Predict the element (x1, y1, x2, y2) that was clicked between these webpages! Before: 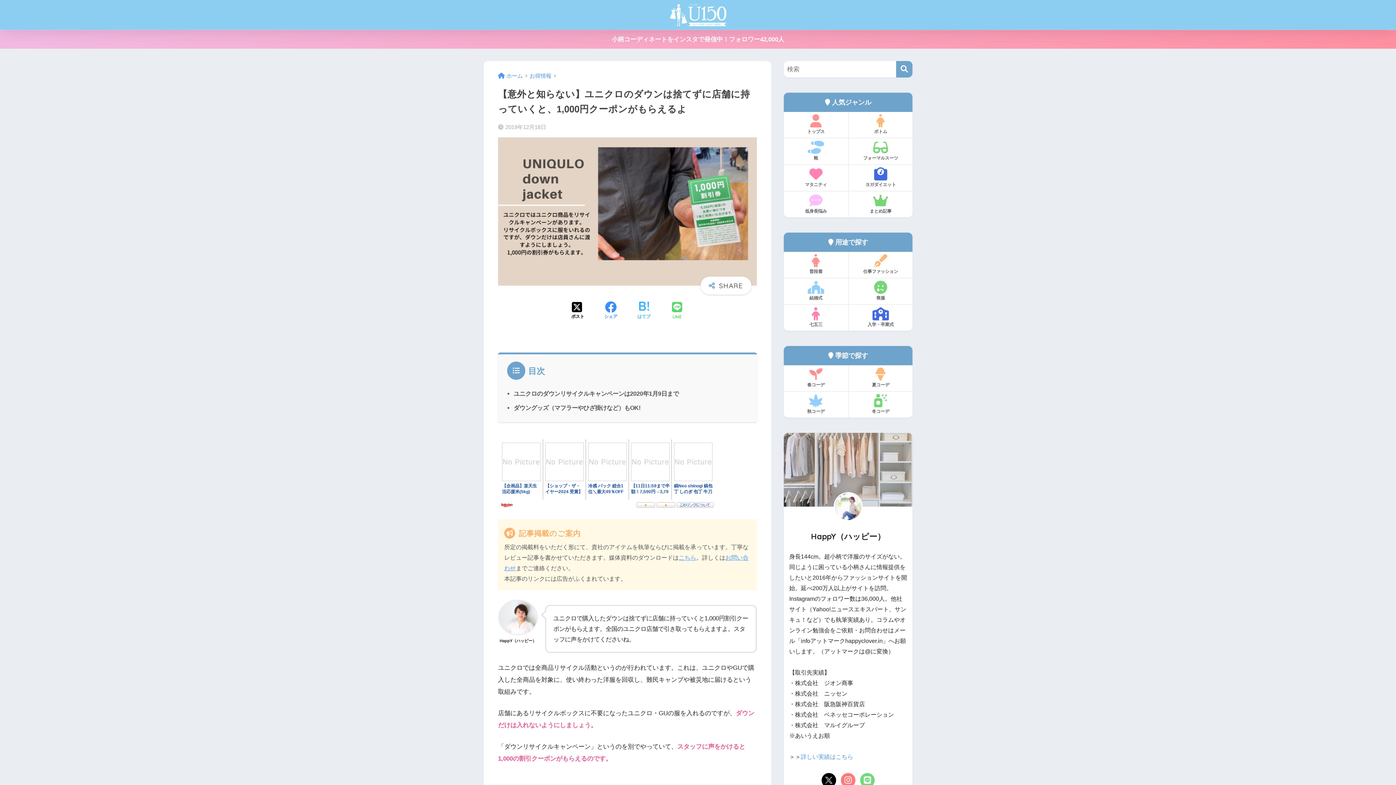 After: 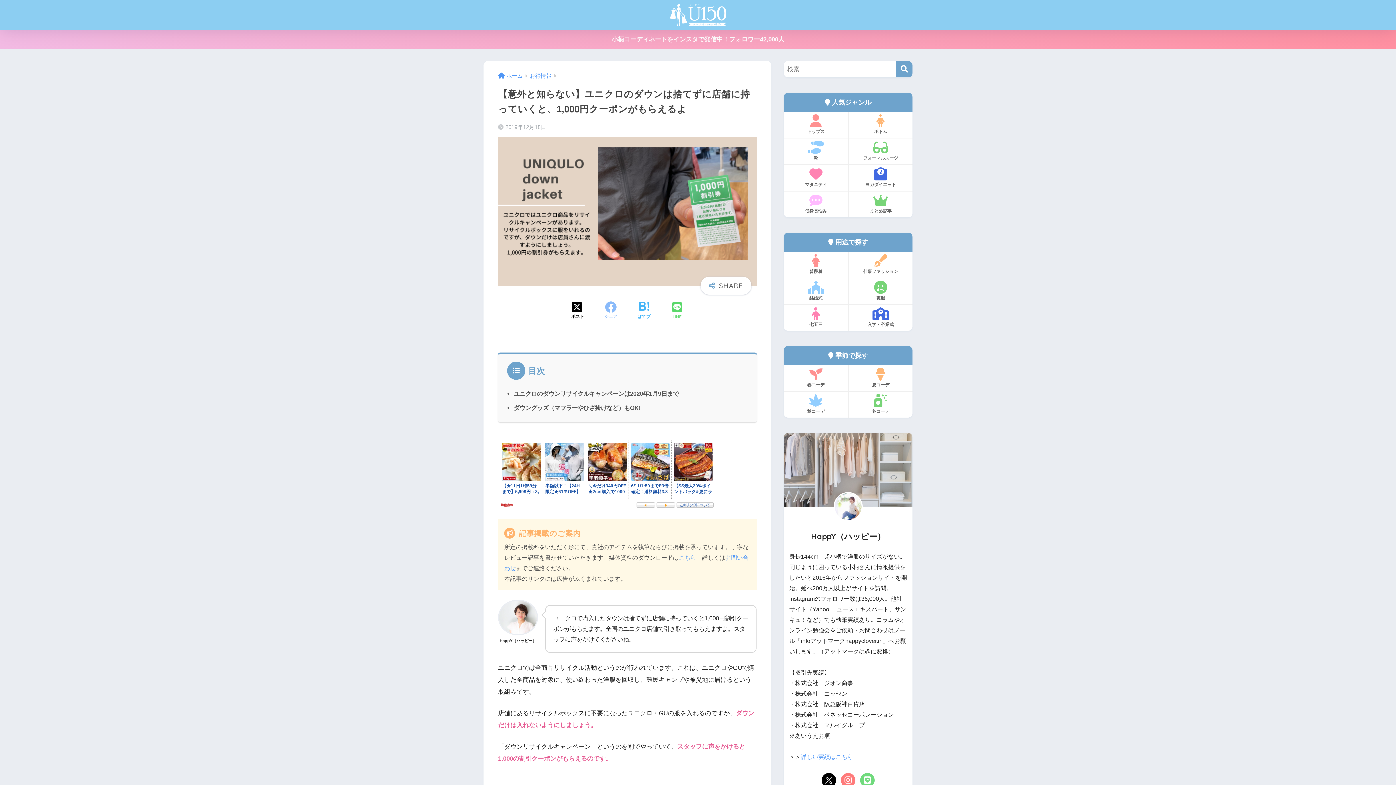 Action: label: Facebookでシェアする bbox: (604, 301, 617, 320)